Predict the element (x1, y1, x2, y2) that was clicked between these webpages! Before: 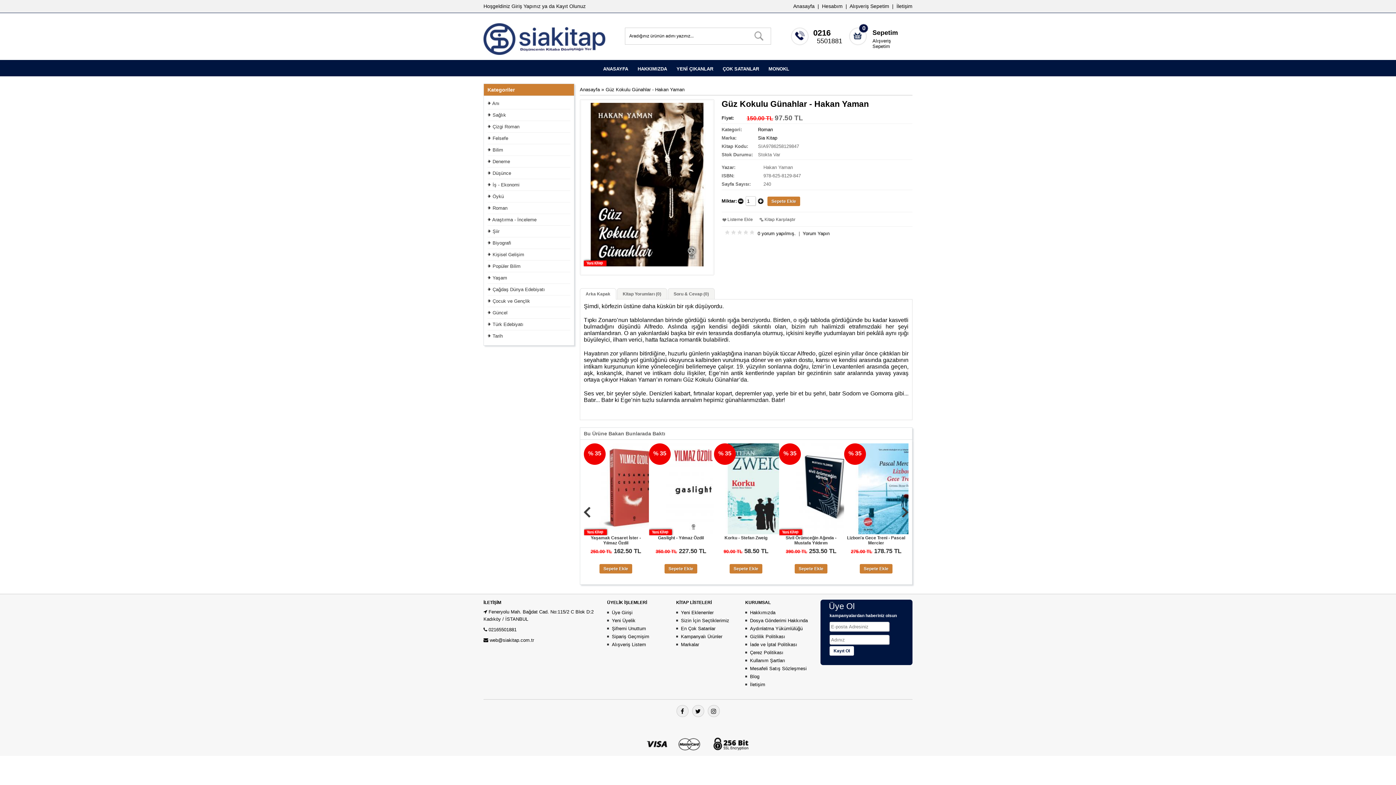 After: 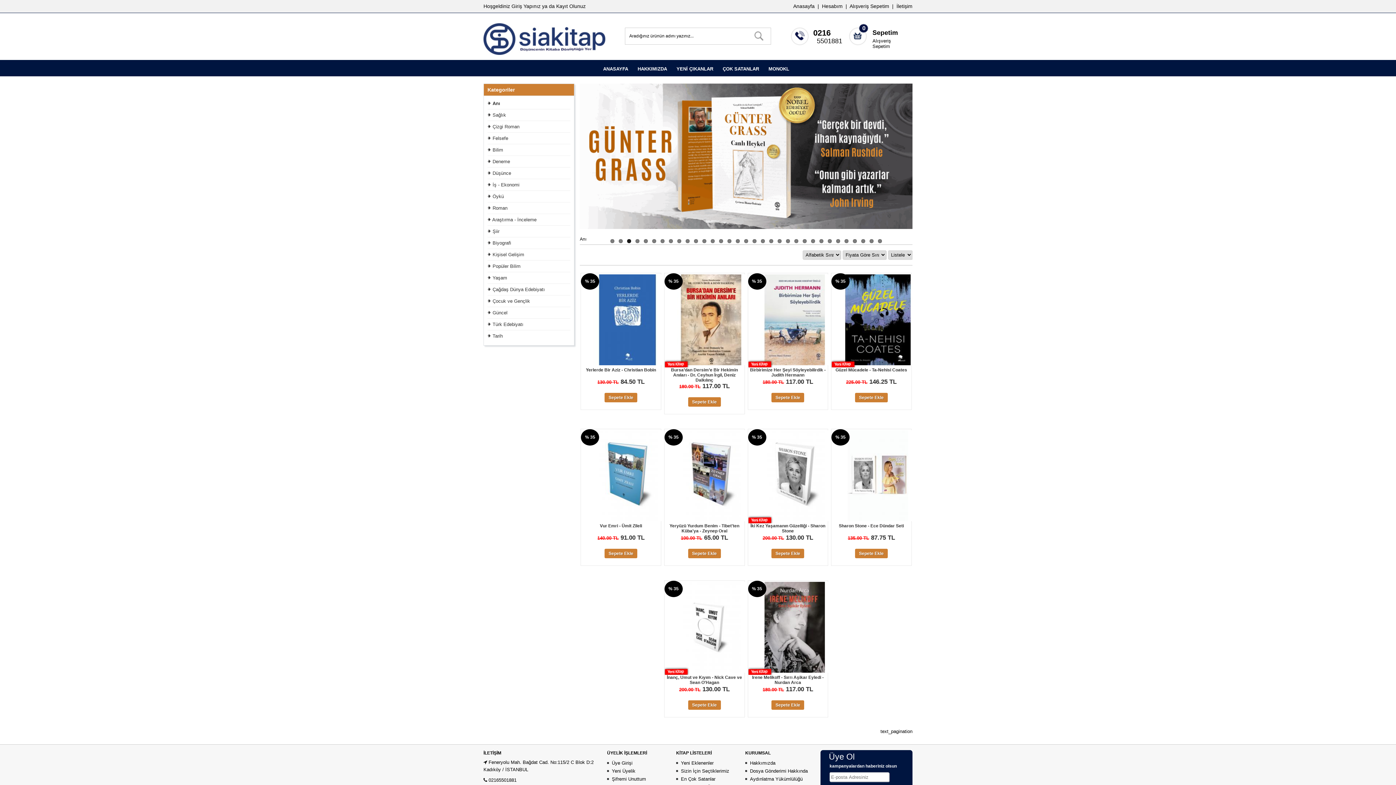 Action: bbox: (492, 100, 499, 106) label: Anı